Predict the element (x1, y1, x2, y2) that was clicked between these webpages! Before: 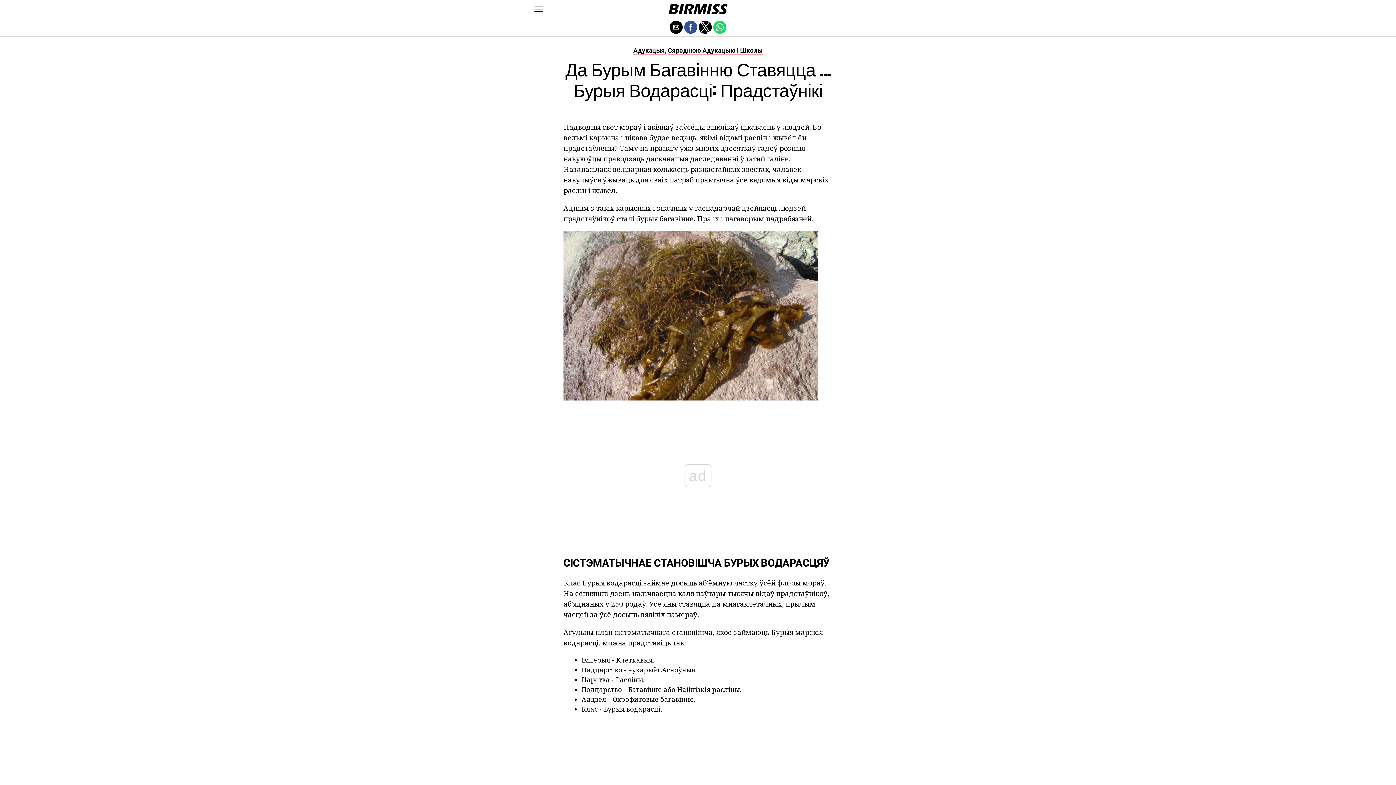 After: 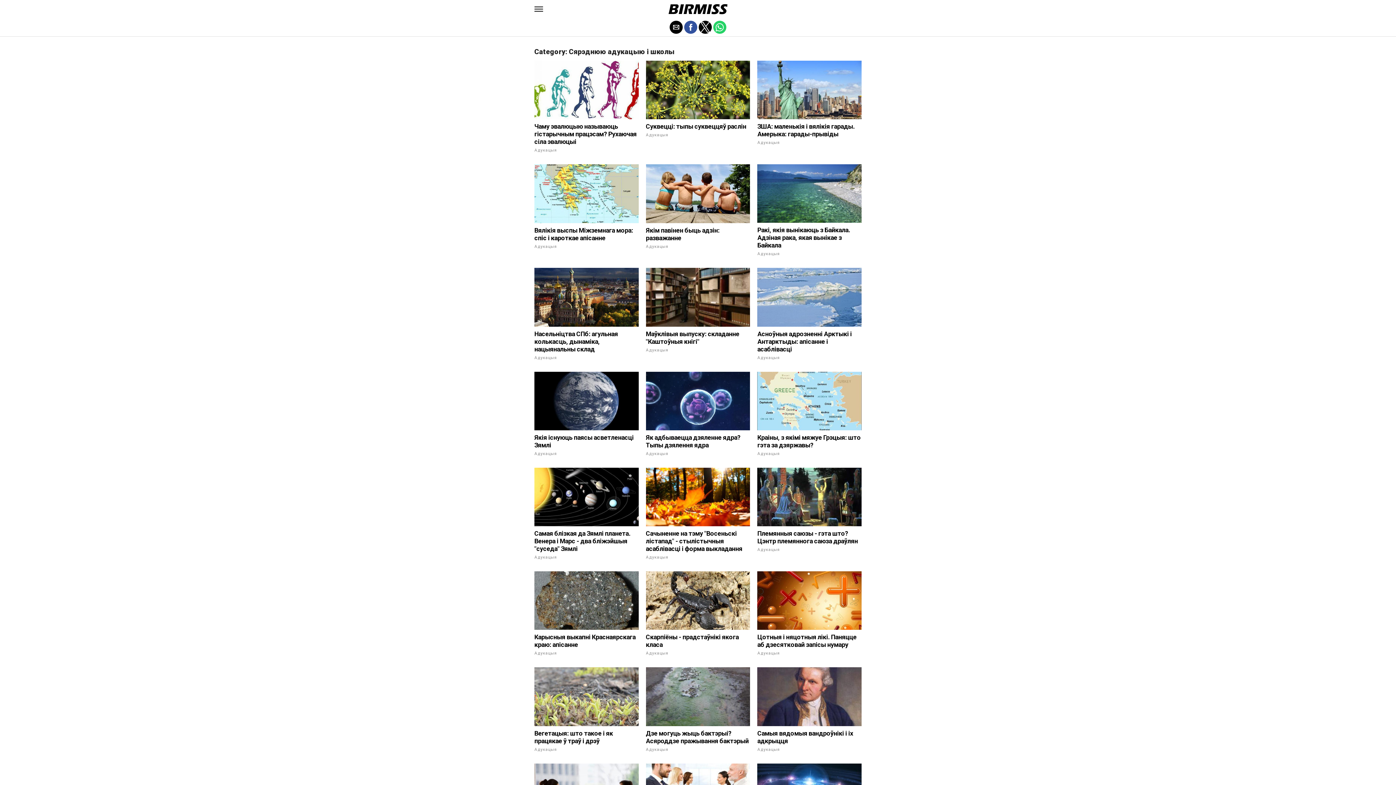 Action: label: Сярэднюю Адукацыю І Школы bbox: (668, 47, 762, 54)